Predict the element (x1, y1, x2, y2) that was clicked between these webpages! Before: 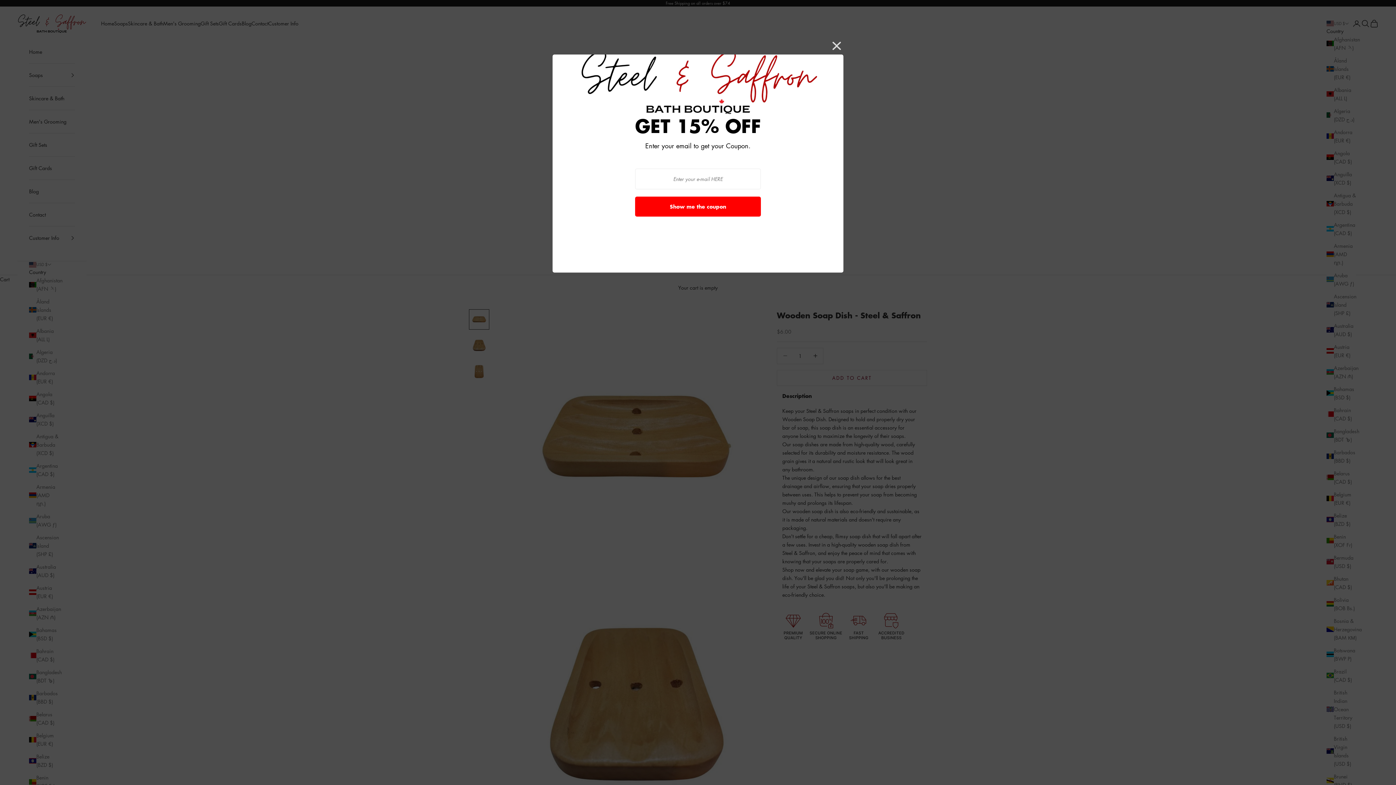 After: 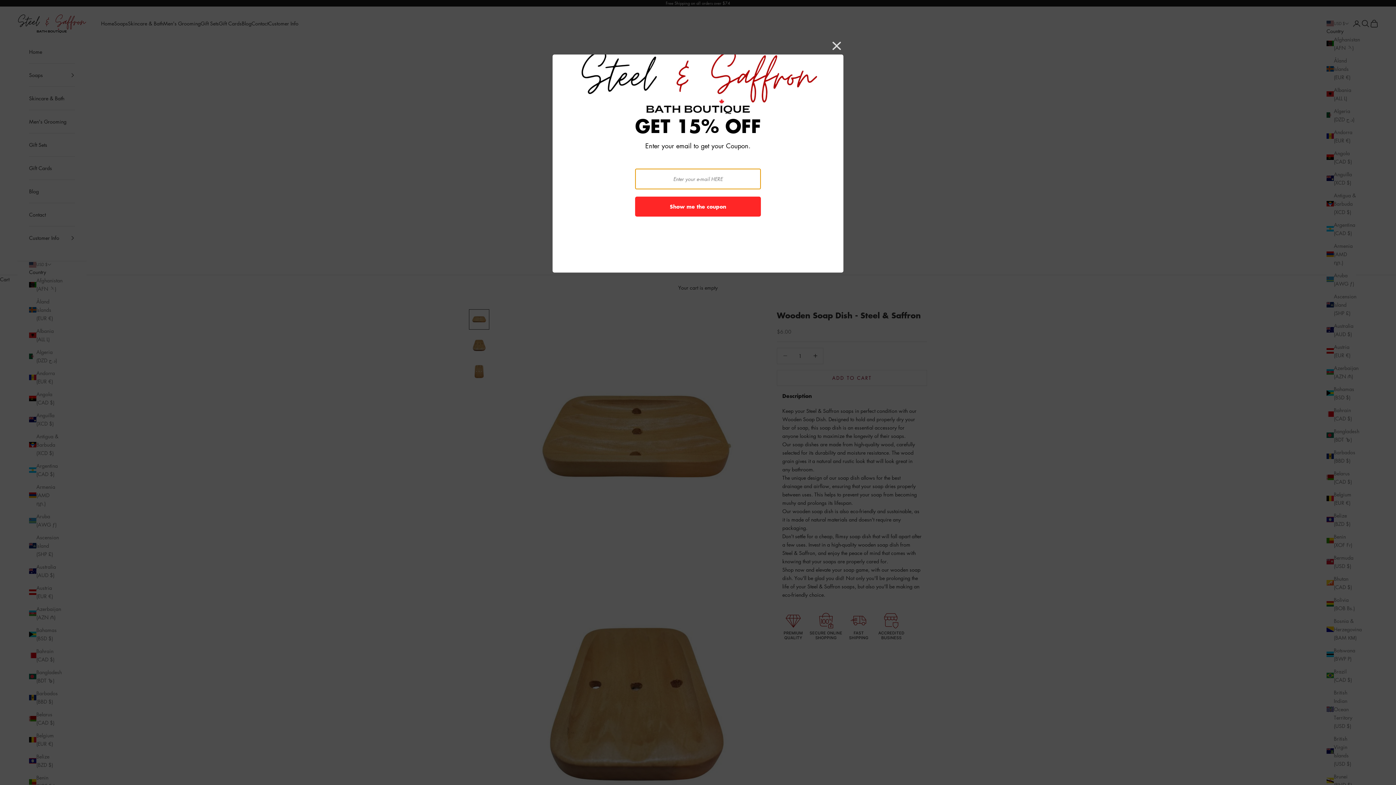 Action: label: Show me the coupon bbox: (635, 196, 761, 216)